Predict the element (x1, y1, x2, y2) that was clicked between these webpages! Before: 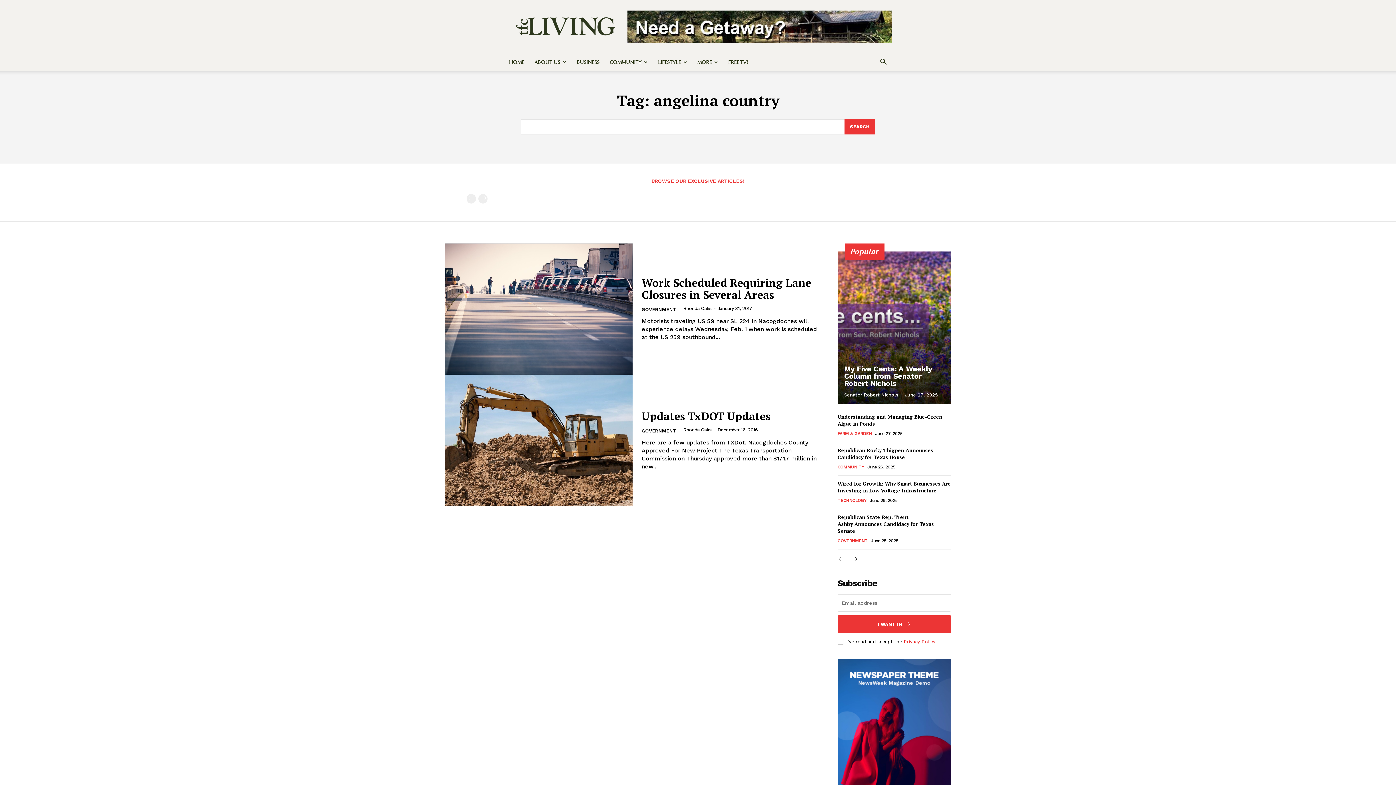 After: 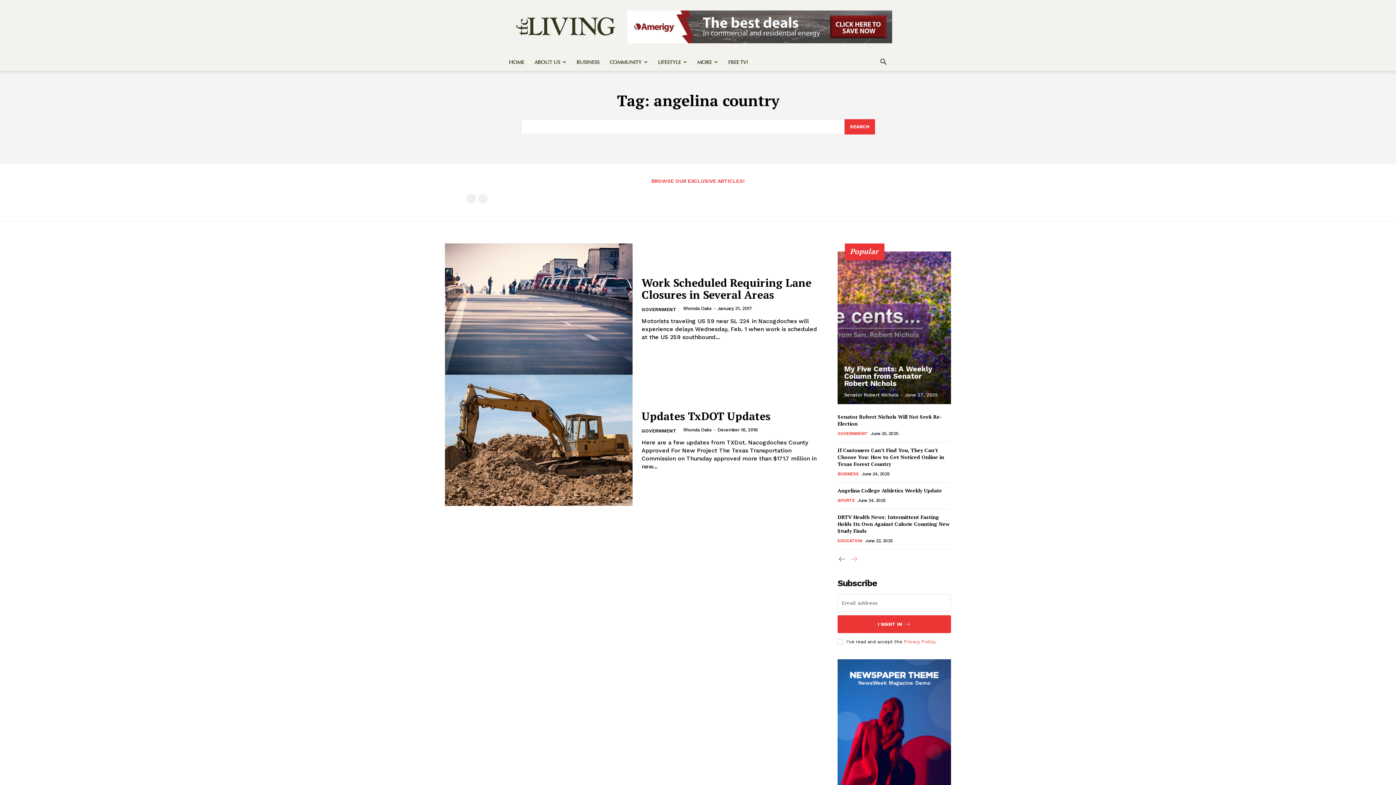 Action: label: next-page bbox: (849, 555, 858, 564)